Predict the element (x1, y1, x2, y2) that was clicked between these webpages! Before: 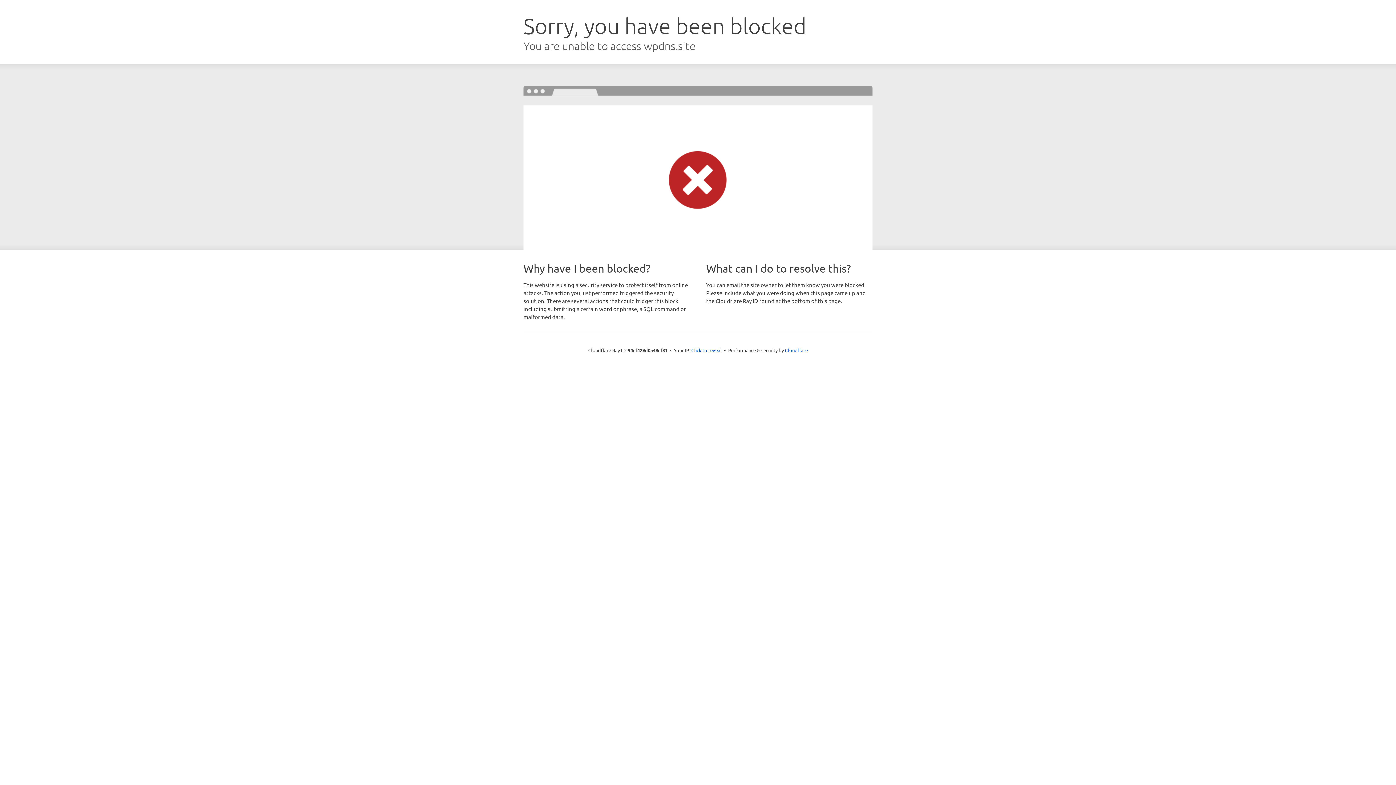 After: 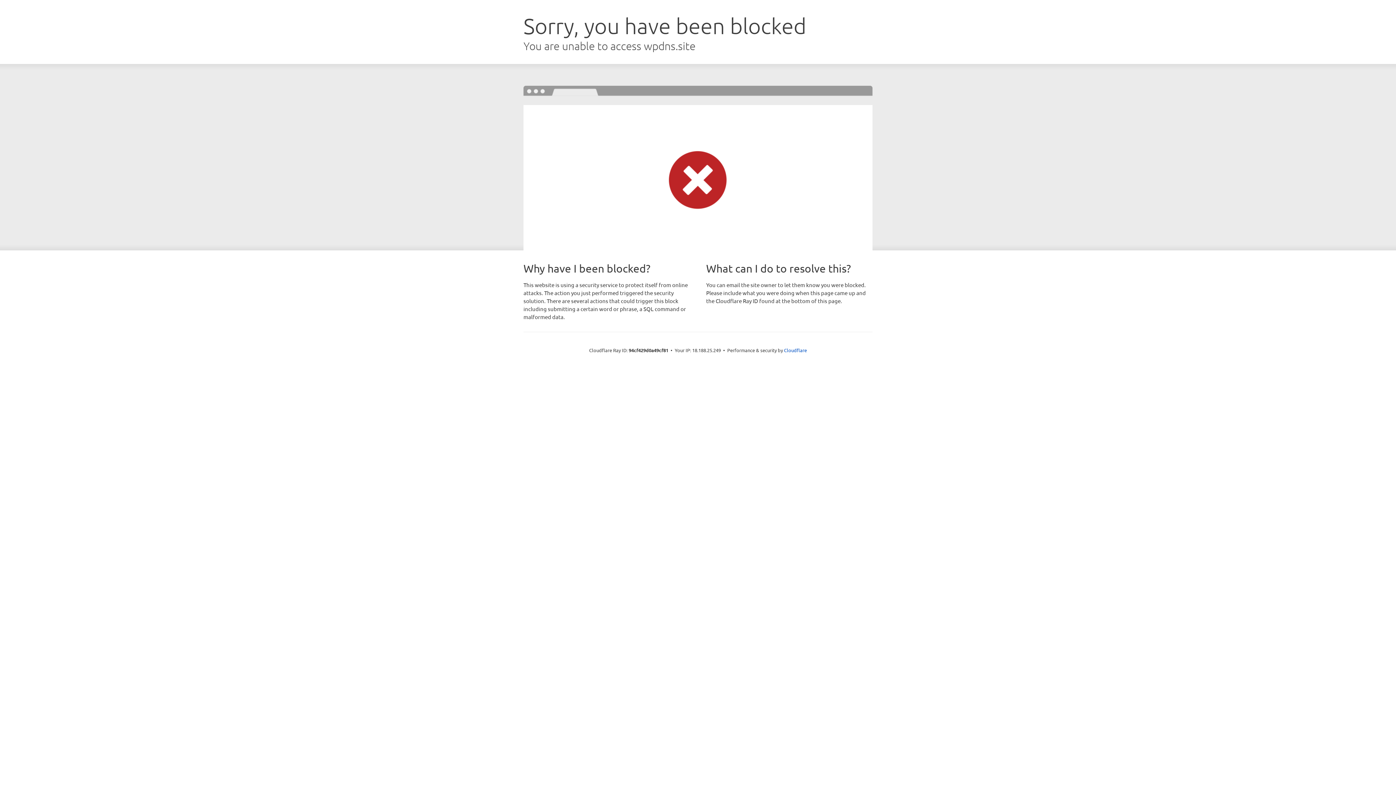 Action: label: Click to reveal bbox: (691, 346, 722, 353)